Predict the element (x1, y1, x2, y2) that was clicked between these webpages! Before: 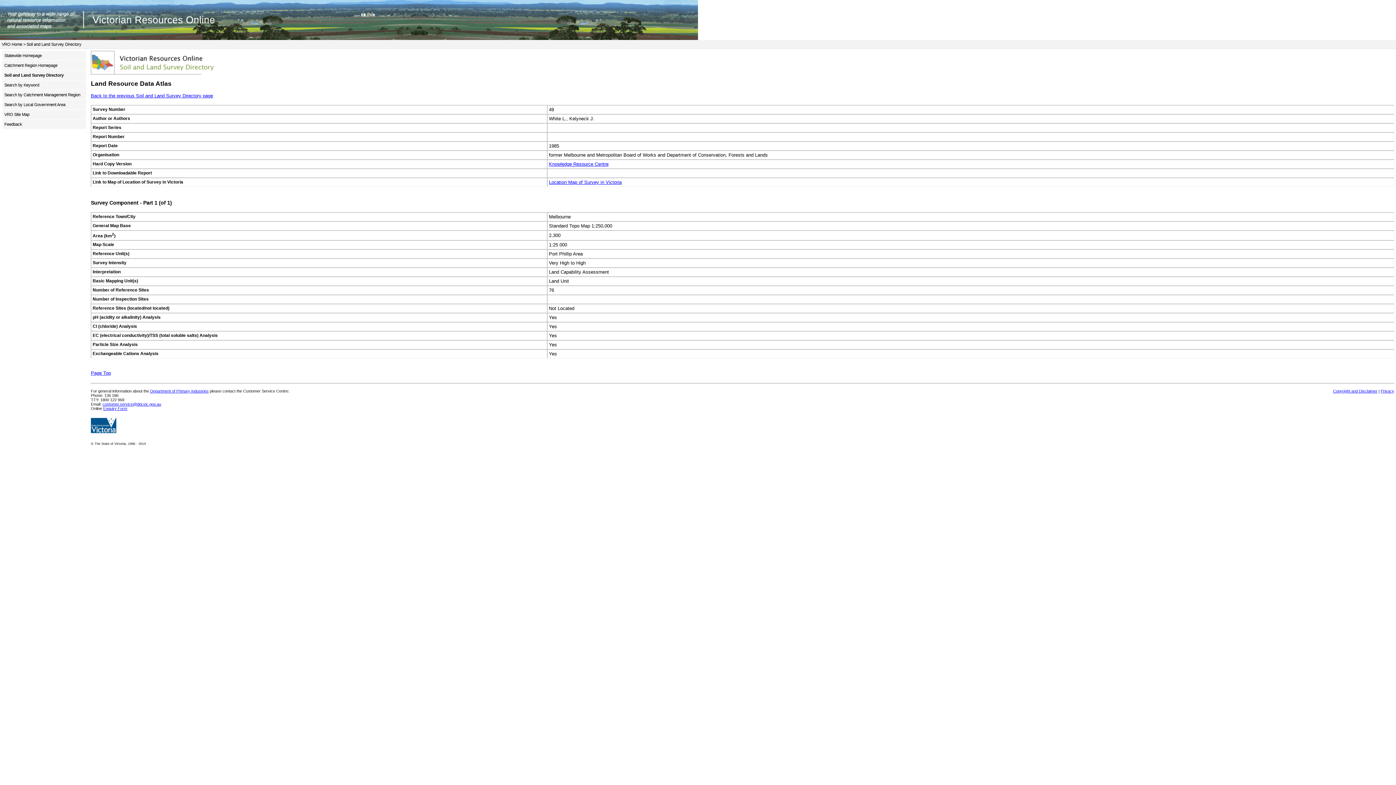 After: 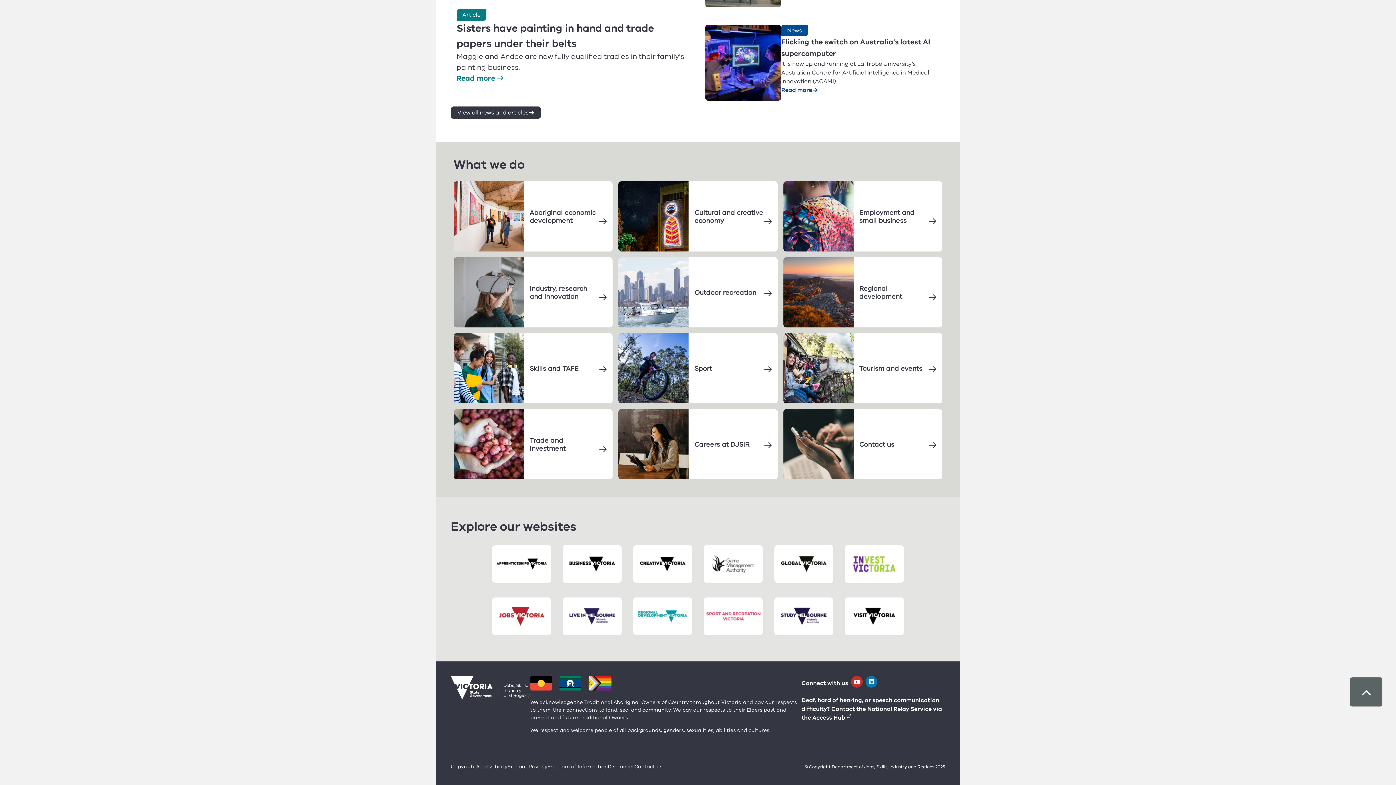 Action: bbox: (1381, 389, 1394, 393) label: Privacy